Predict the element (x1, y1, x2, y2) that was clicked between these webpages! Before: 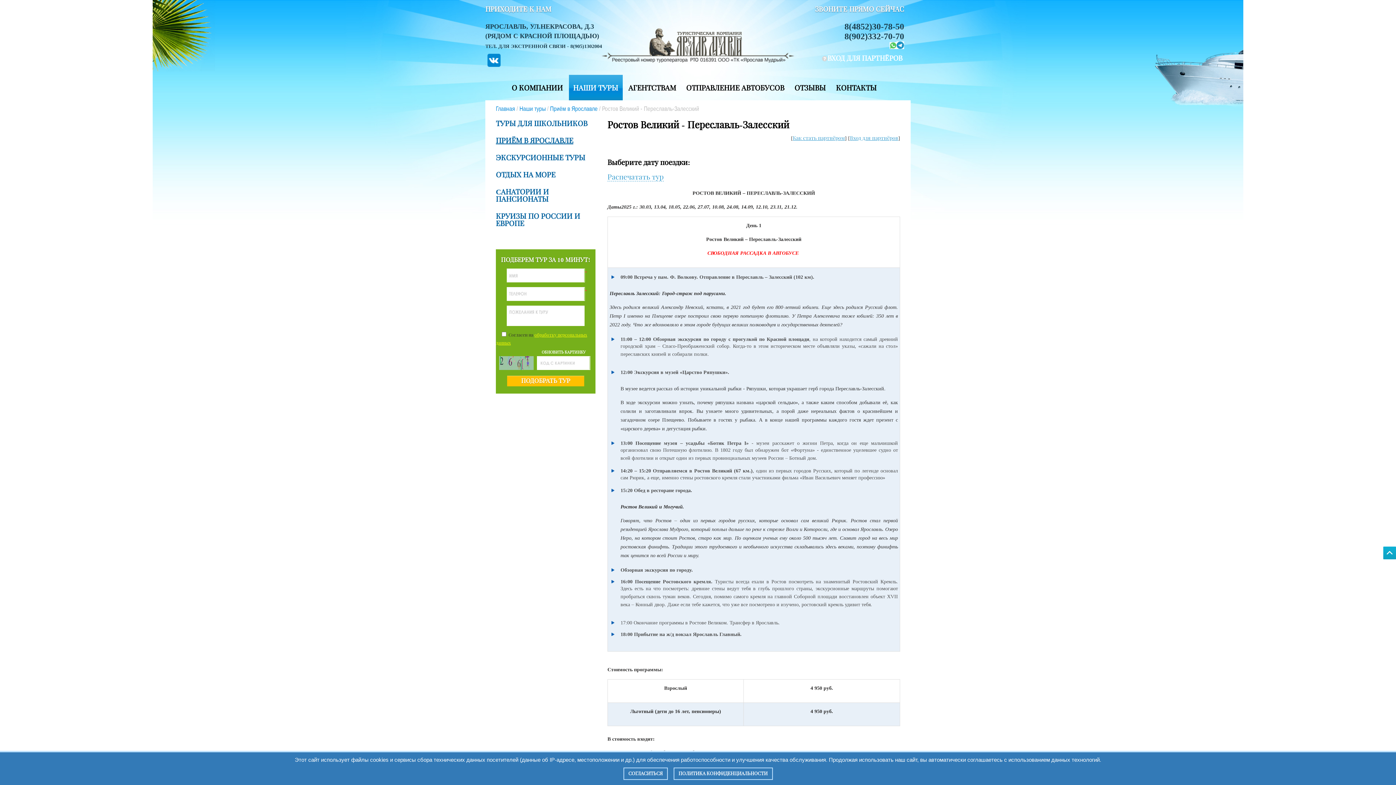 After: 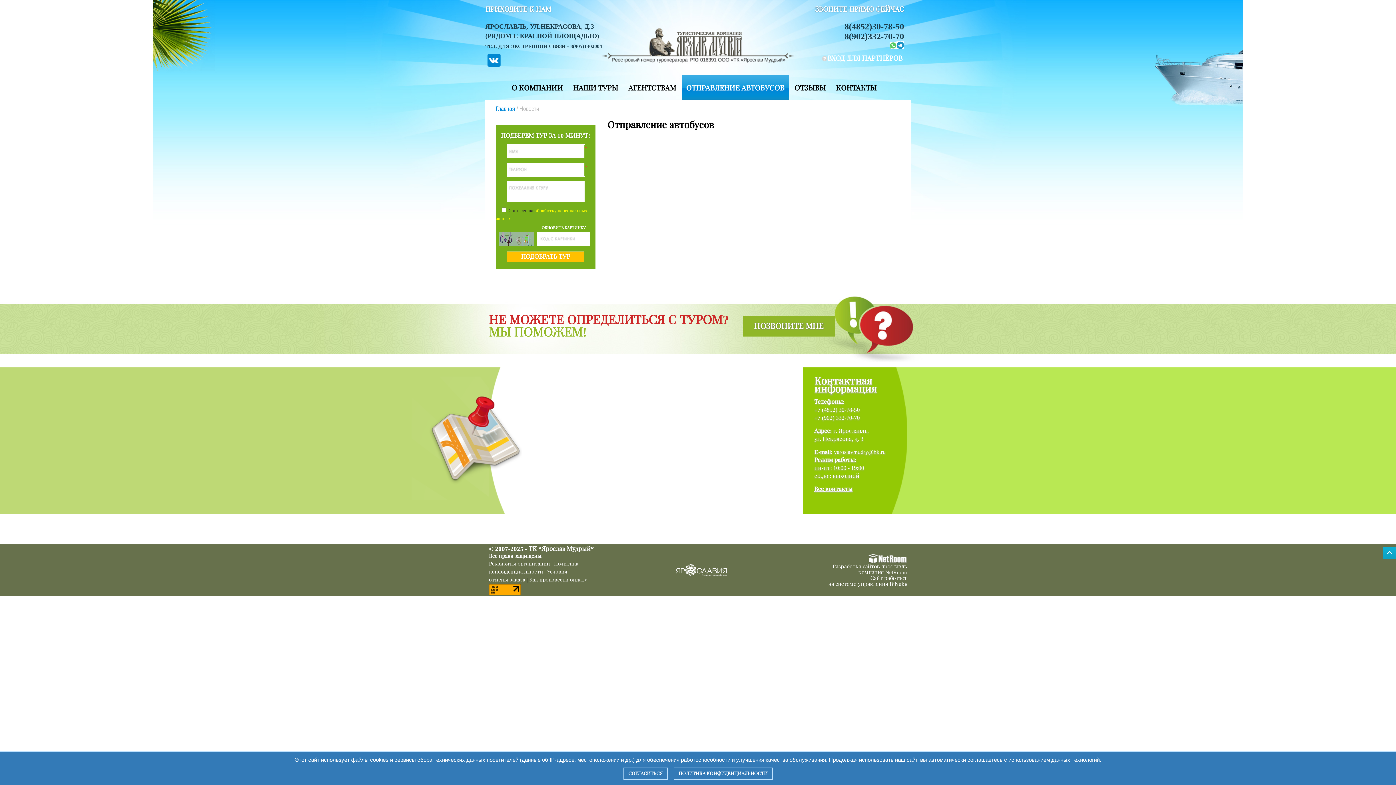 Action: label: ОТПРАВЛЕНИЕ АВТОБУСОВ bbox: (686, 84, 784, 92)